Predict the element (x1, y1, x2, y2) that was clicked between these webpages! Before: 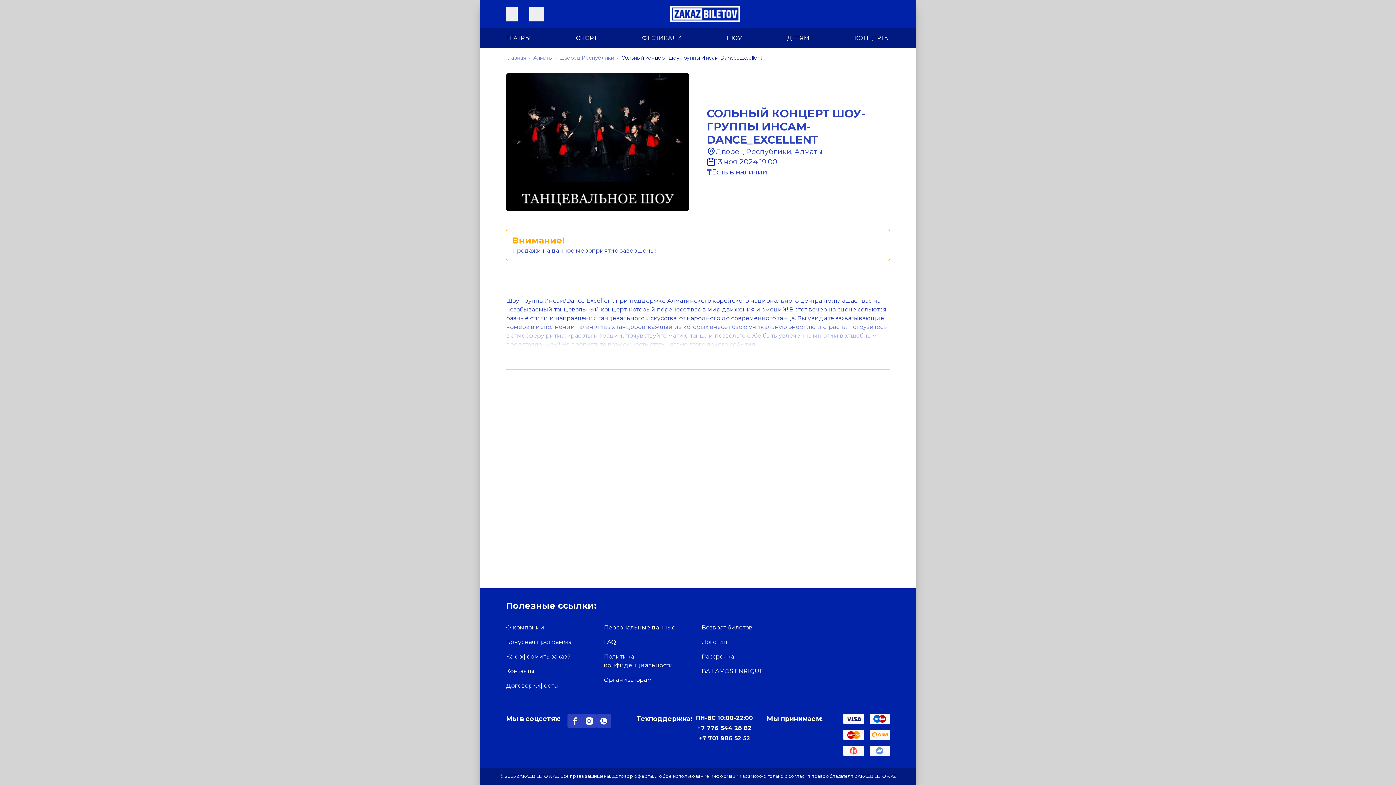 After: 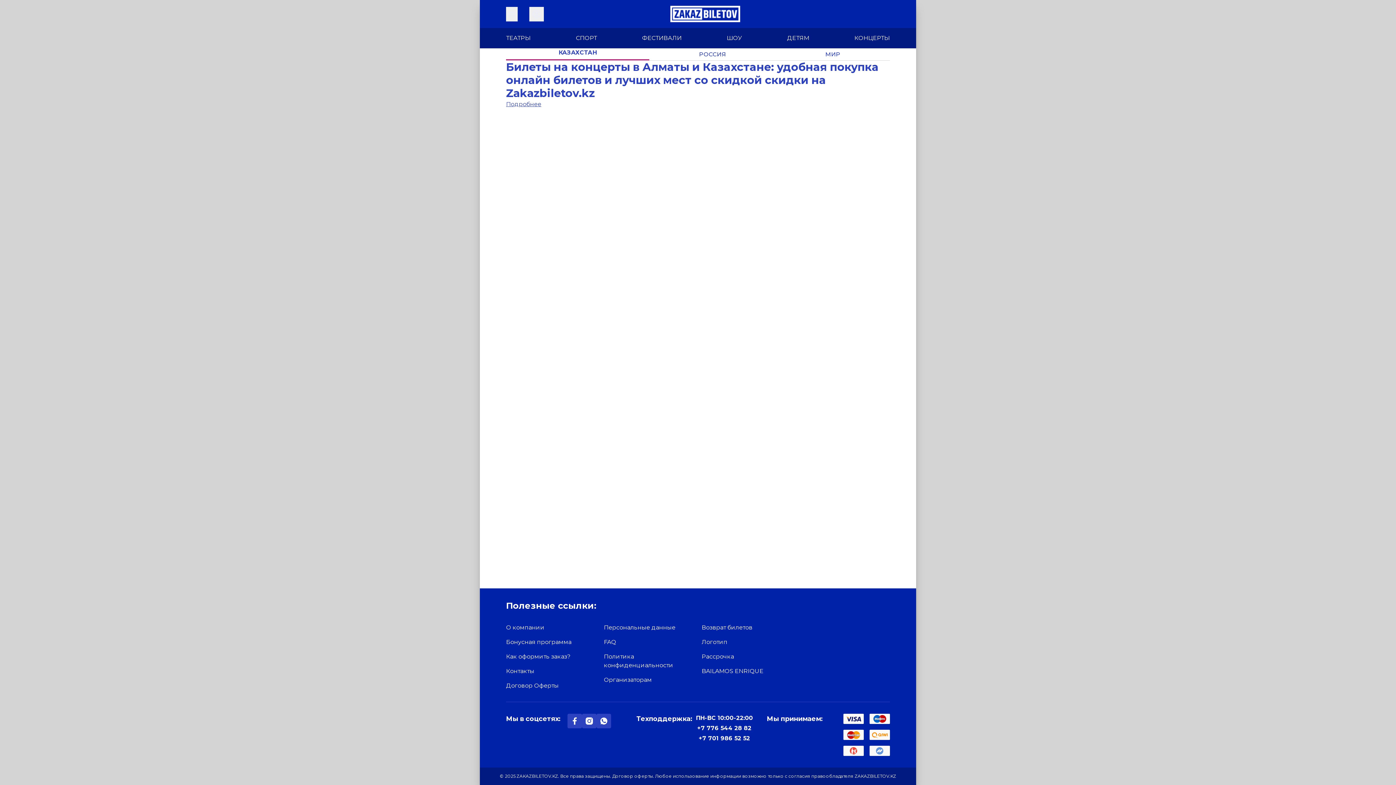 Action: label: КОНЦЕРТЫ bbox: (854, 34, 890, 41)